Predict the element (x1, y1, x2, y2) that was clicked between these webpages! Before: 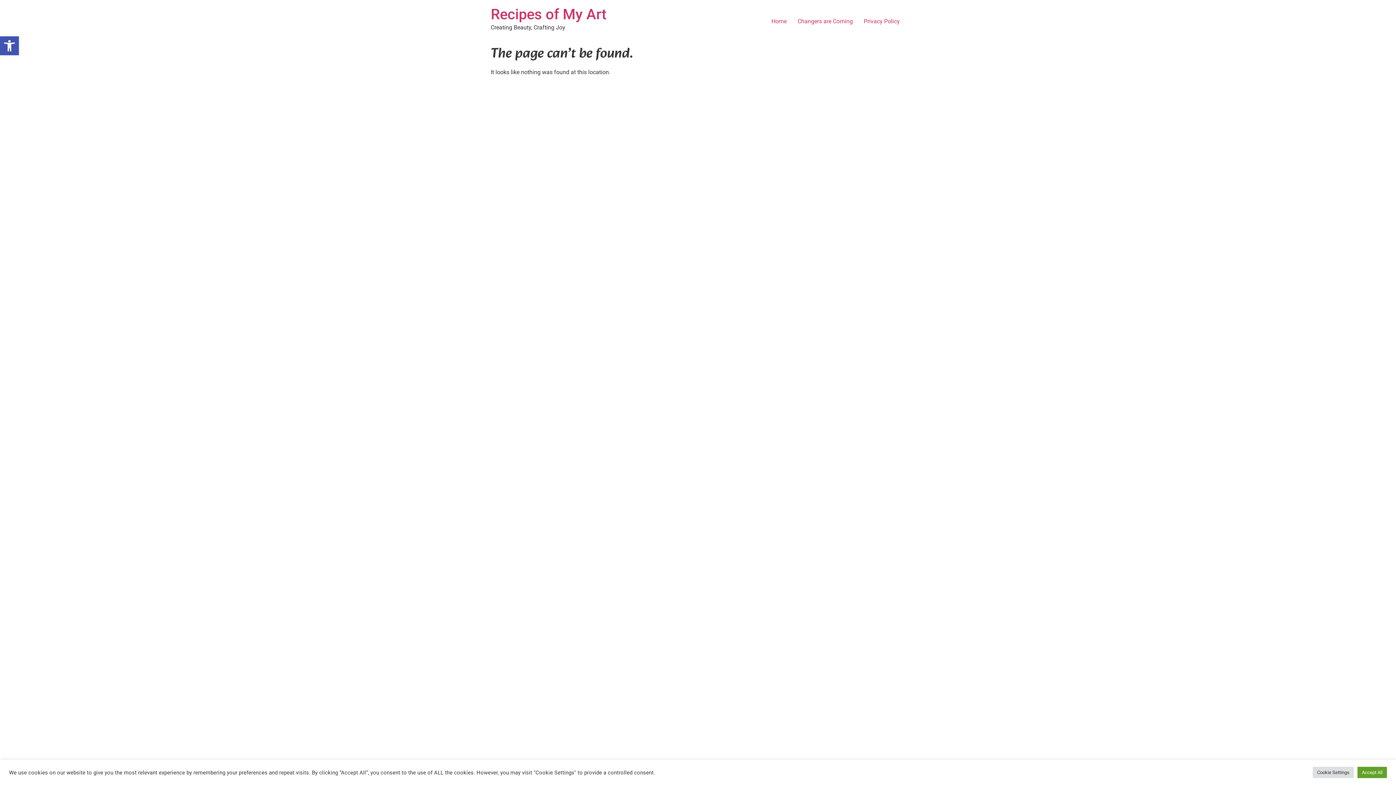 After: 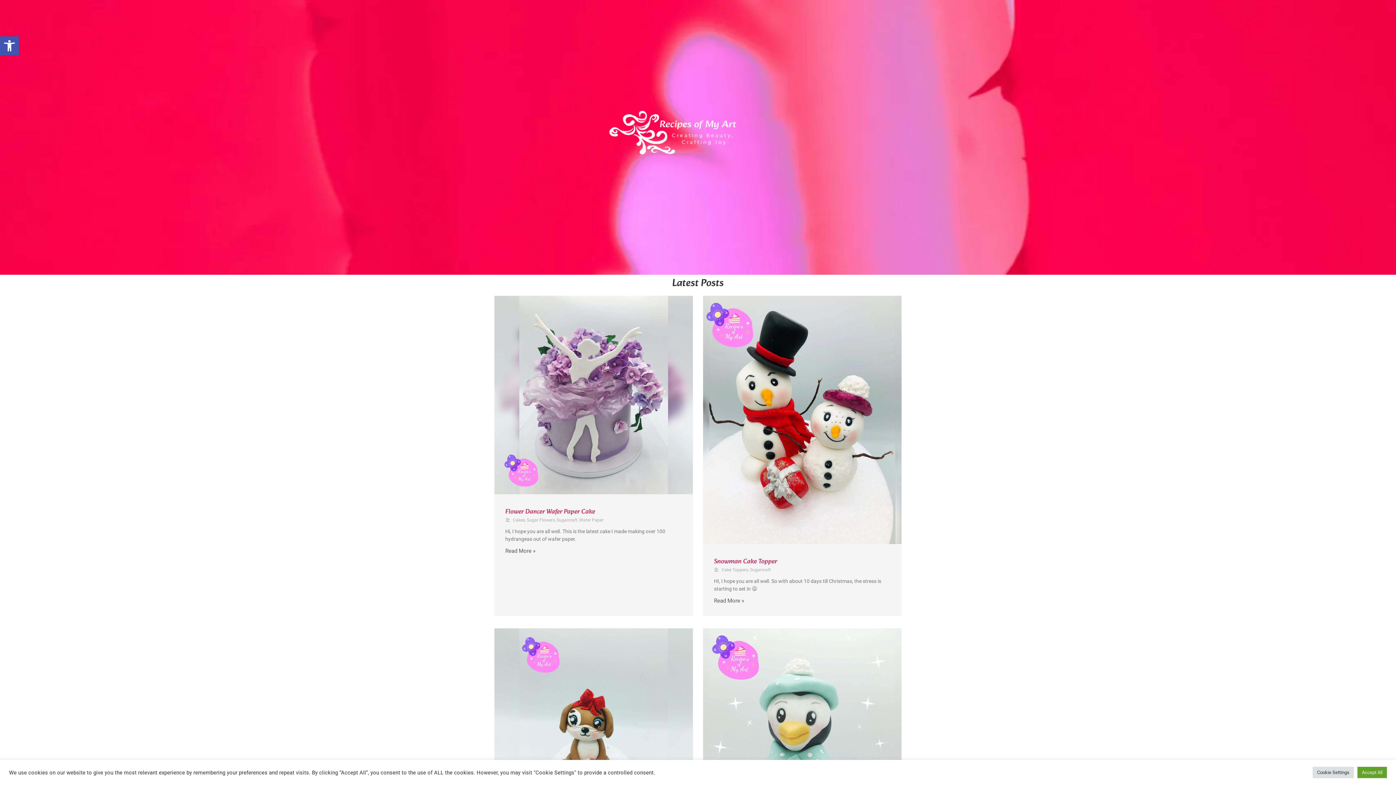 Action: label: Home bbox: (766, 14, 792, 28)